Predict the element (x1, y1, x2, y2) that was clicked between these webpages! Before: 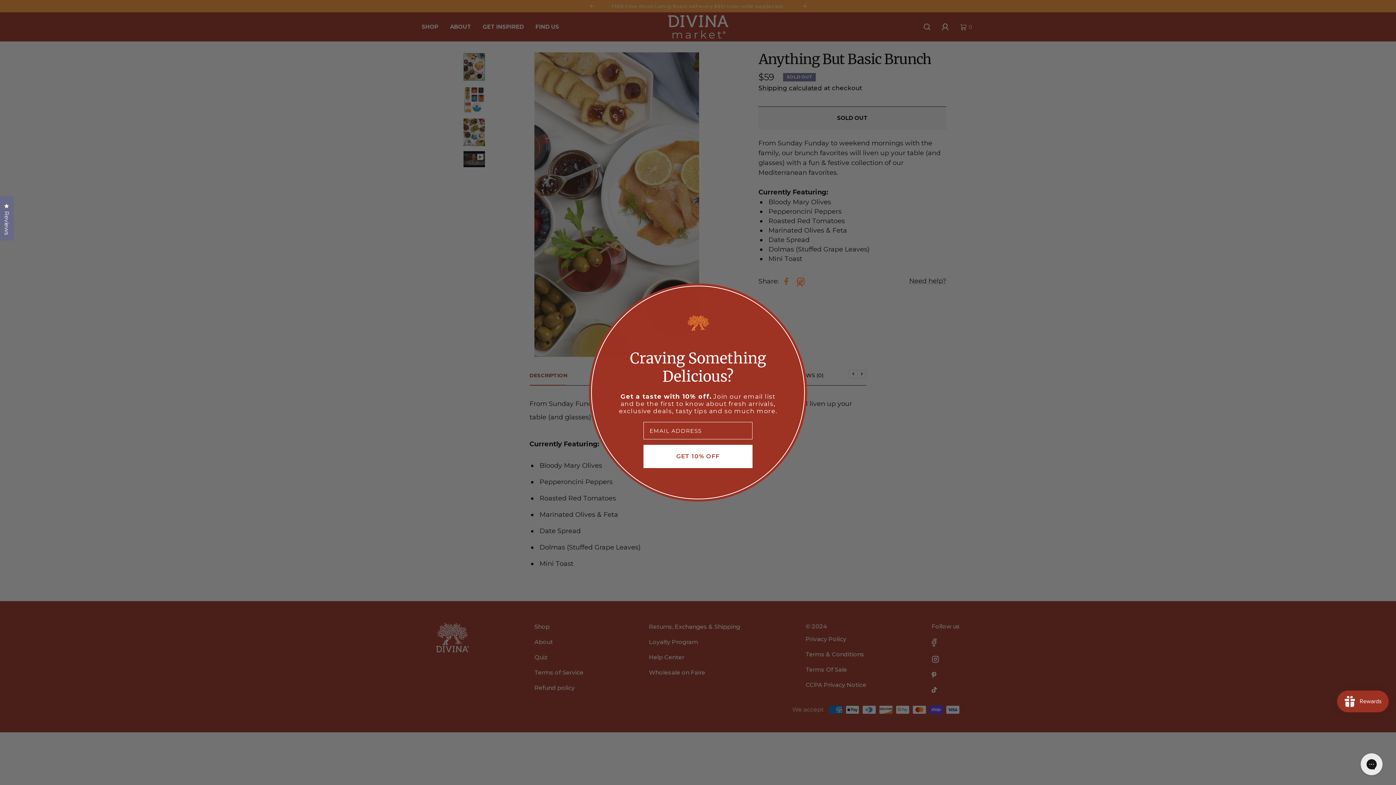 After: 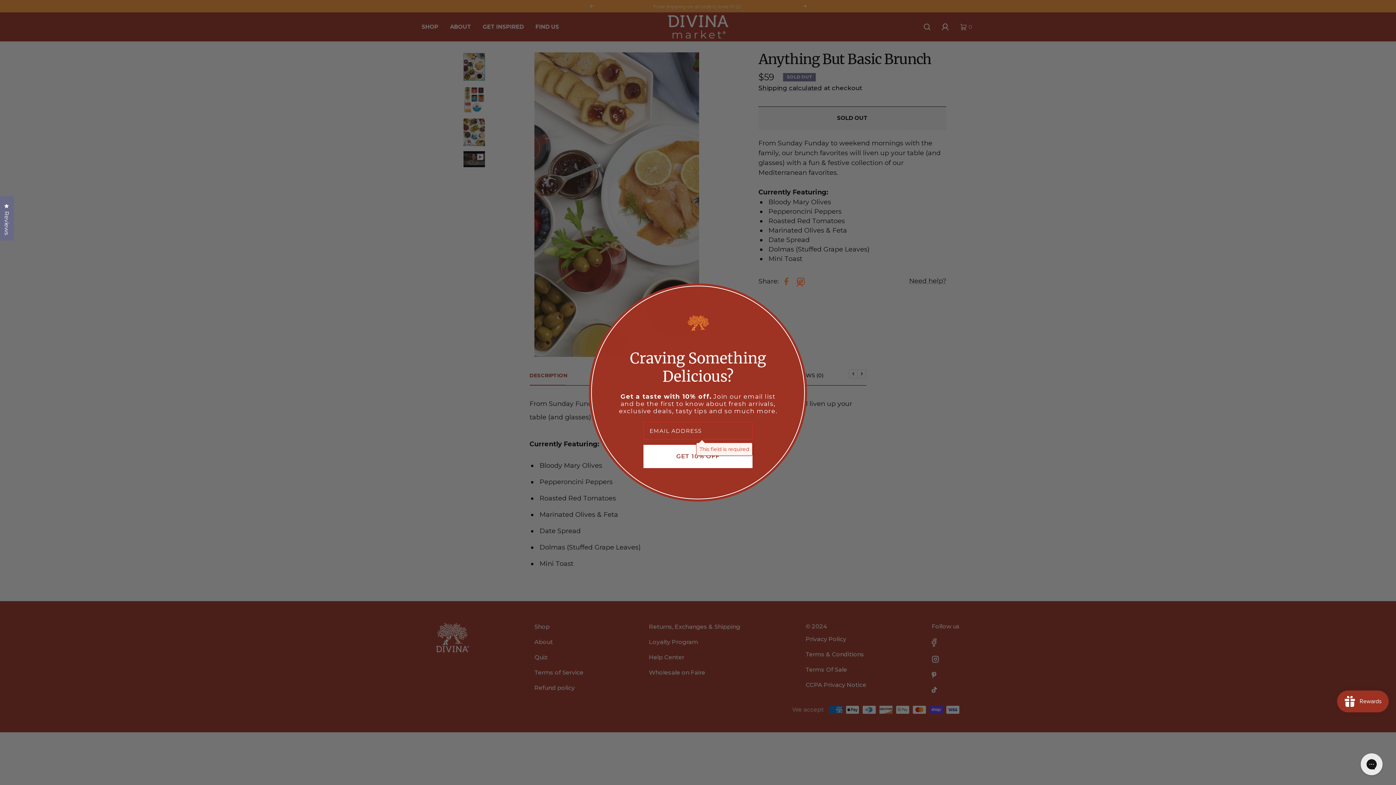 Action: bbox: (643, 445, 752, 468) label: GET 10% OFF